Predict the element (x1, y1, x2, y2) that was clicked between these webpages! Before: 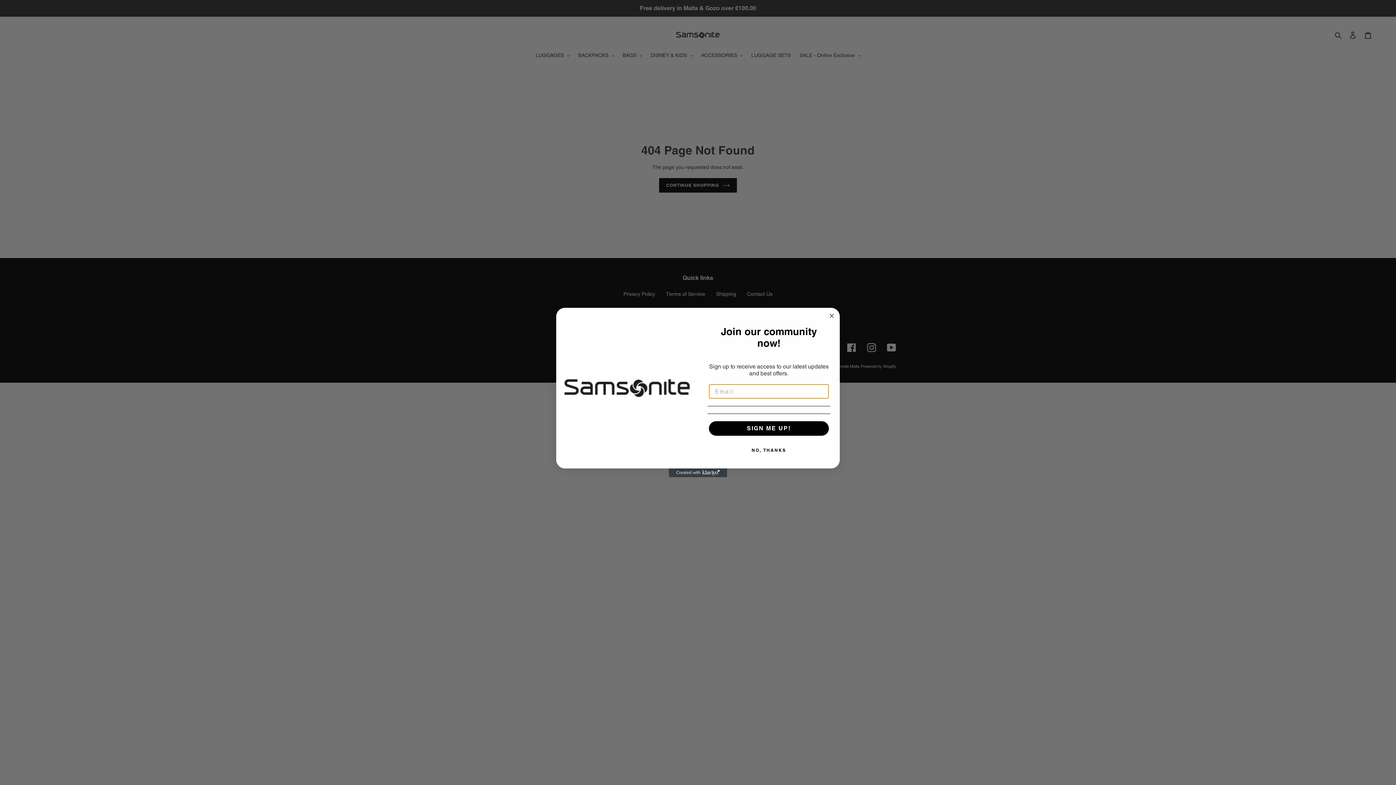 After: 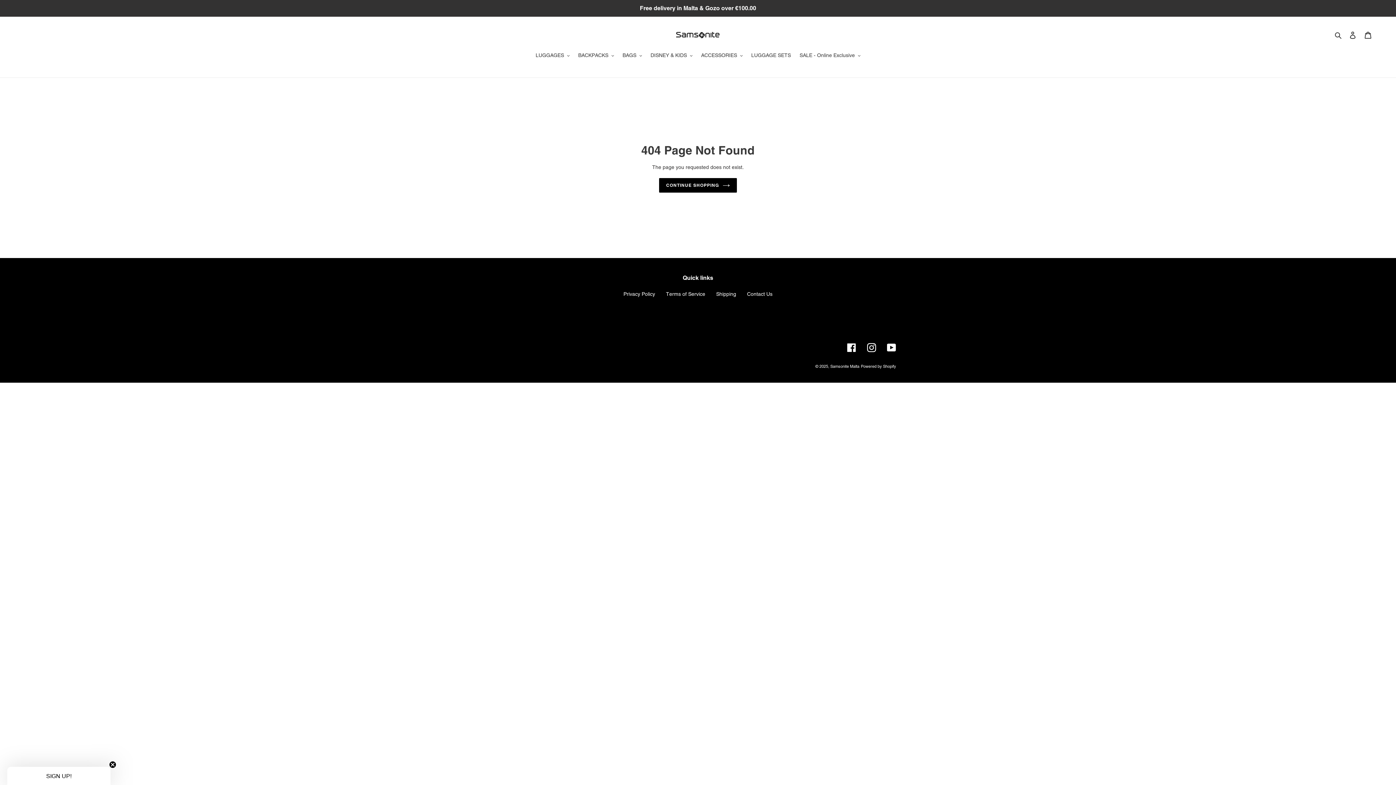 Action: bbox: (707, 443, 830, 457) label: NO, THANKS